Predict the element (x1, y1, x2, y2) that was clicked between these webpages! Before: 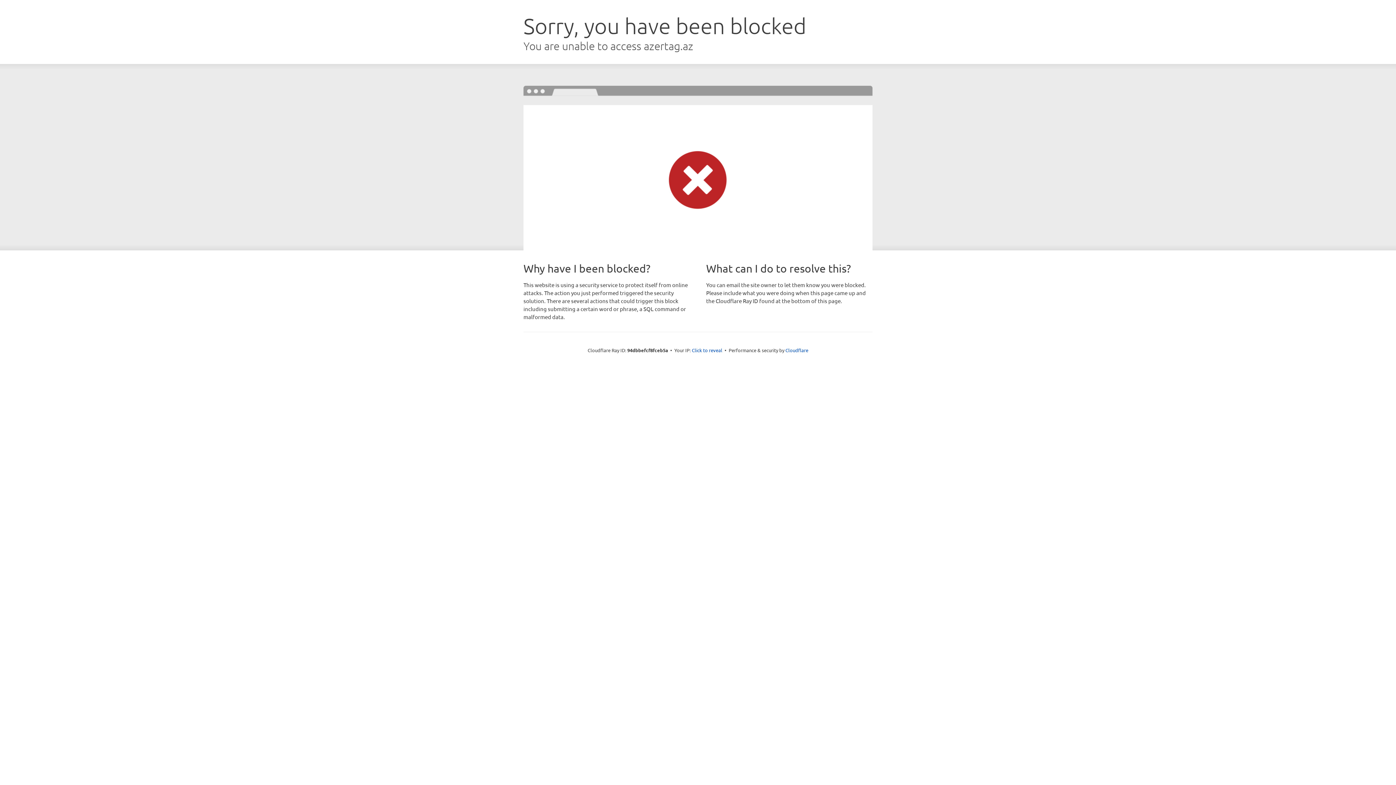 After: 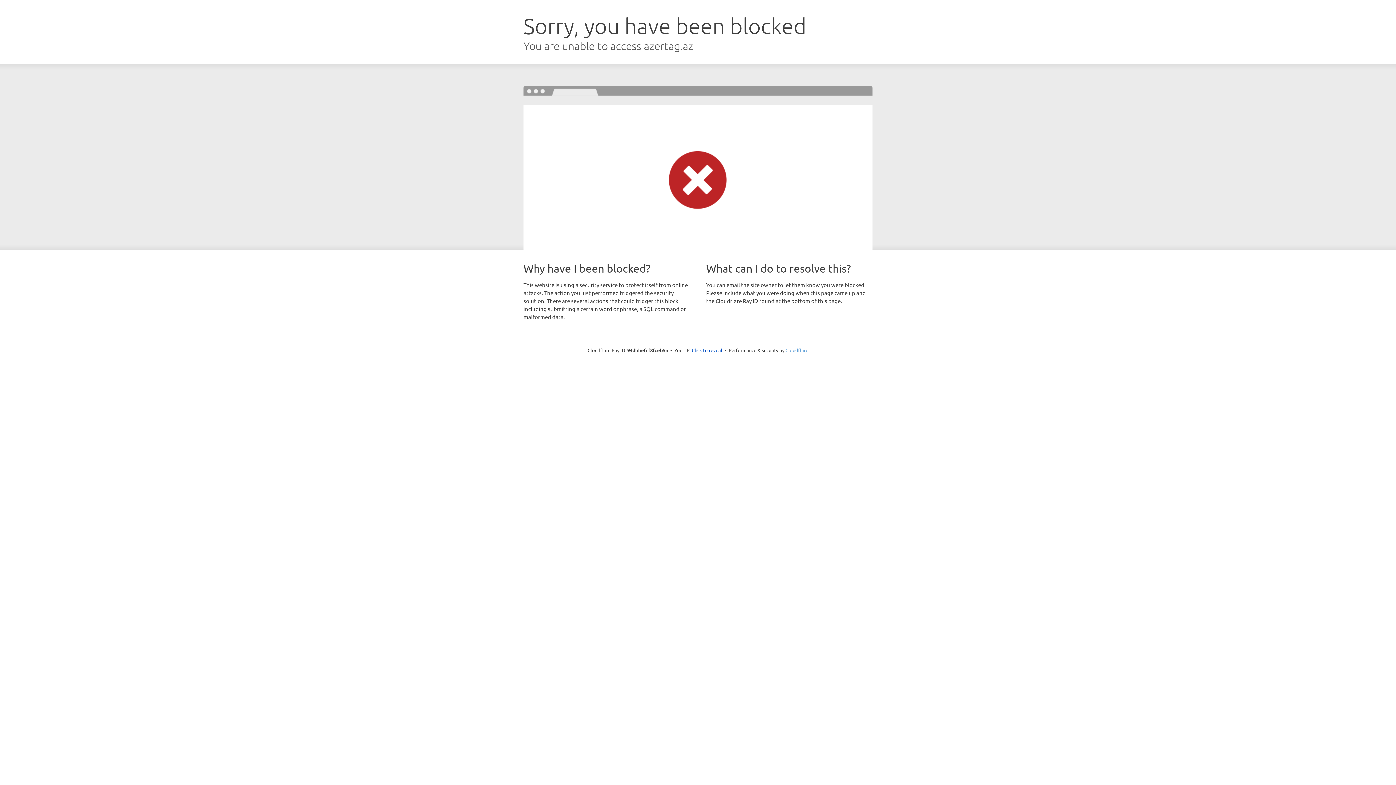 Action: label: Cloudflare bbox: (785, 347, 808, 353)